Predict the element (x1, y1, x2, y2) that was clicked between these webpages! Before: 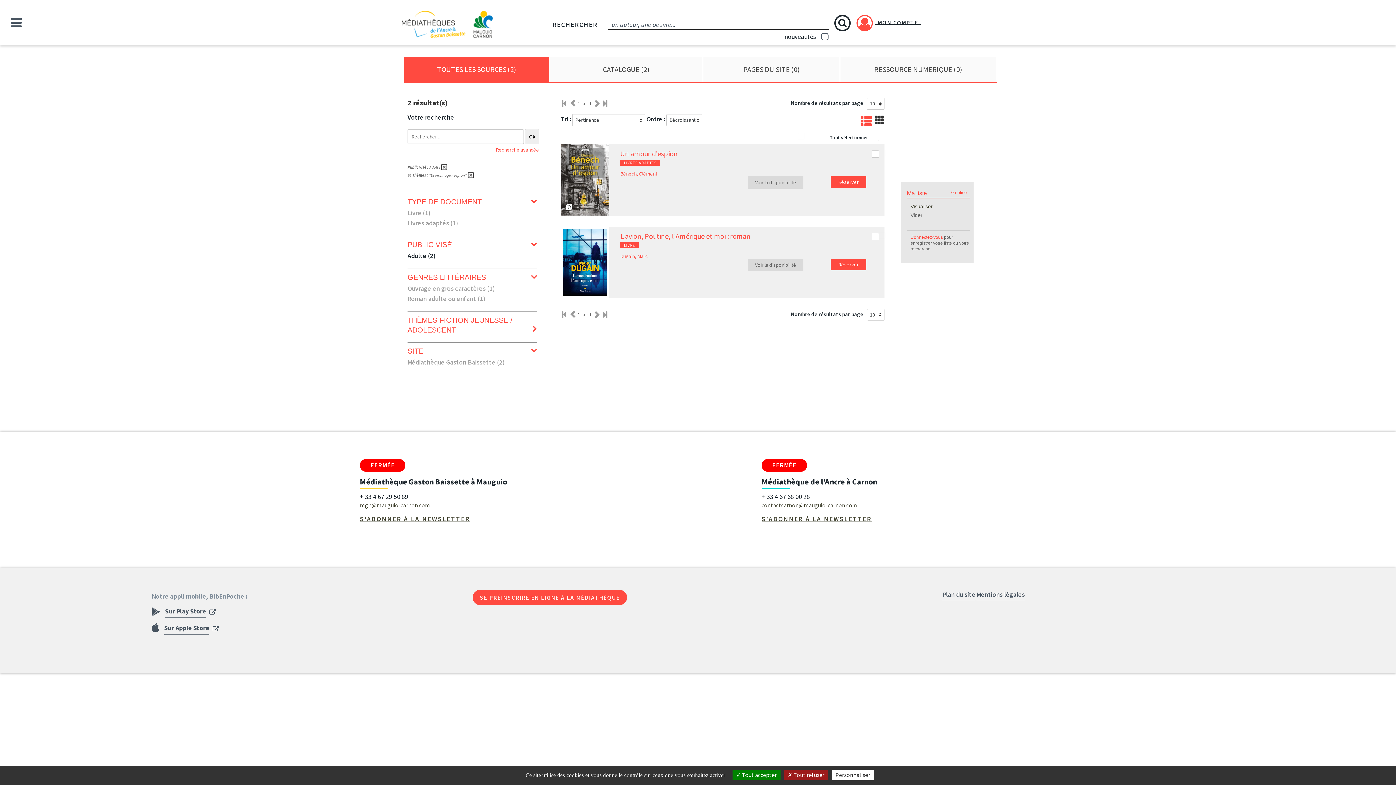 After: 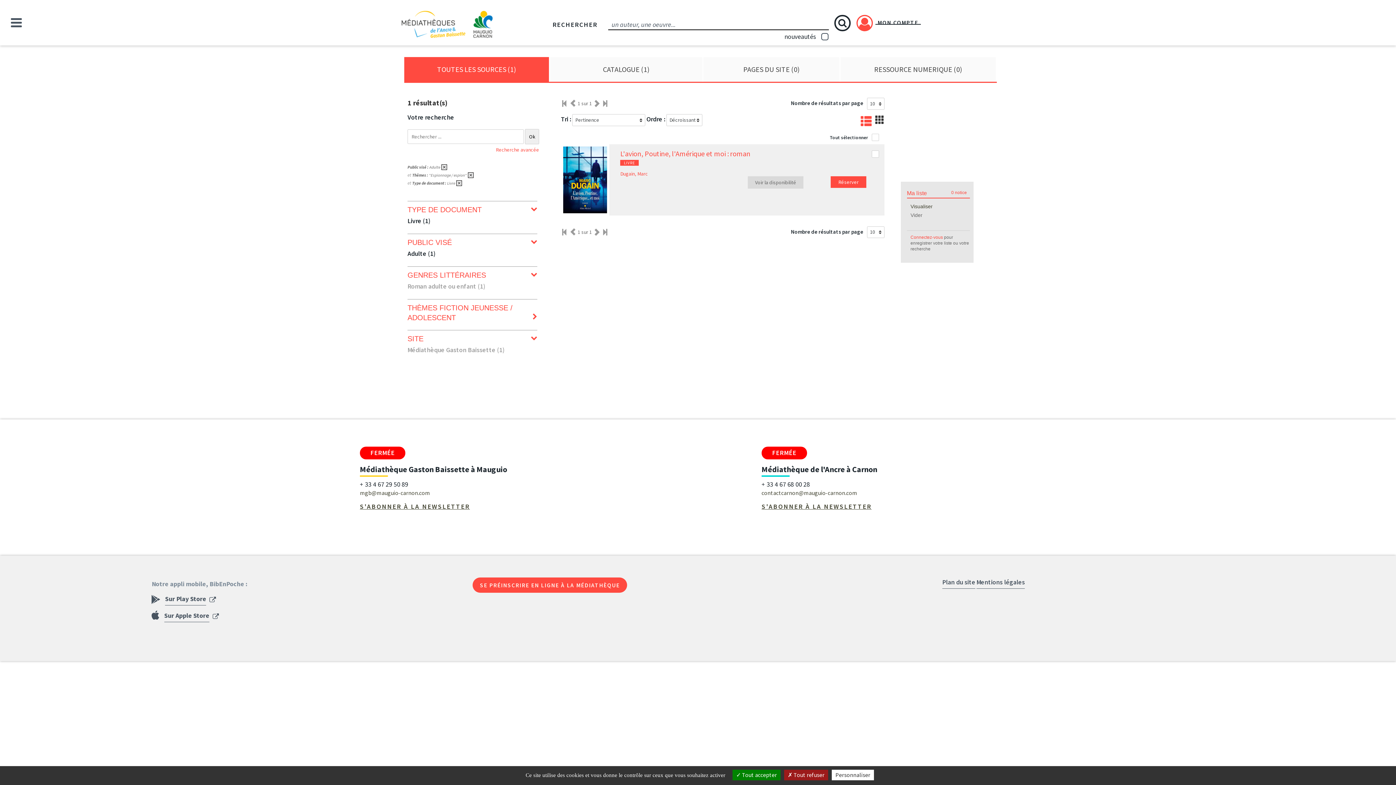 Action: label: Livre (1) bbox: (407, 208, 430, 217)